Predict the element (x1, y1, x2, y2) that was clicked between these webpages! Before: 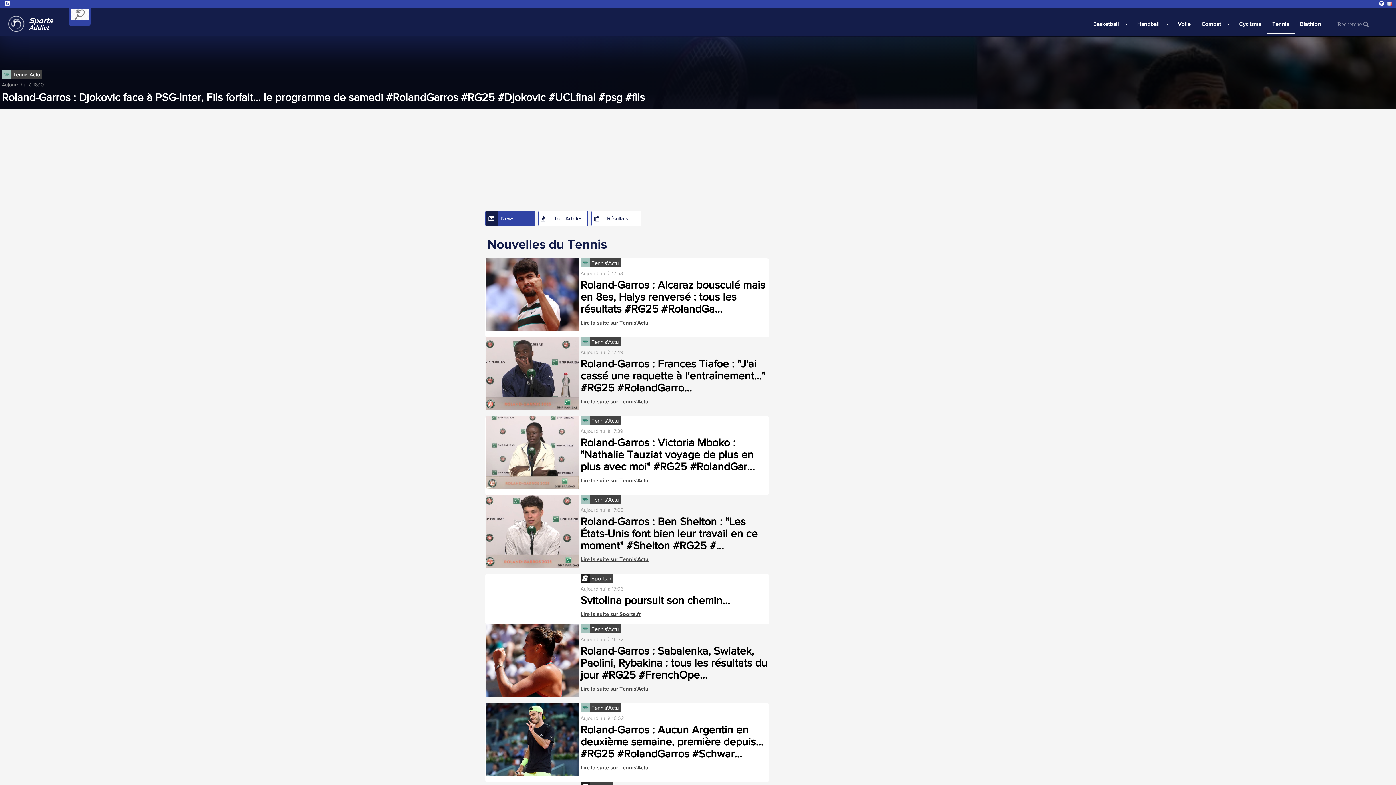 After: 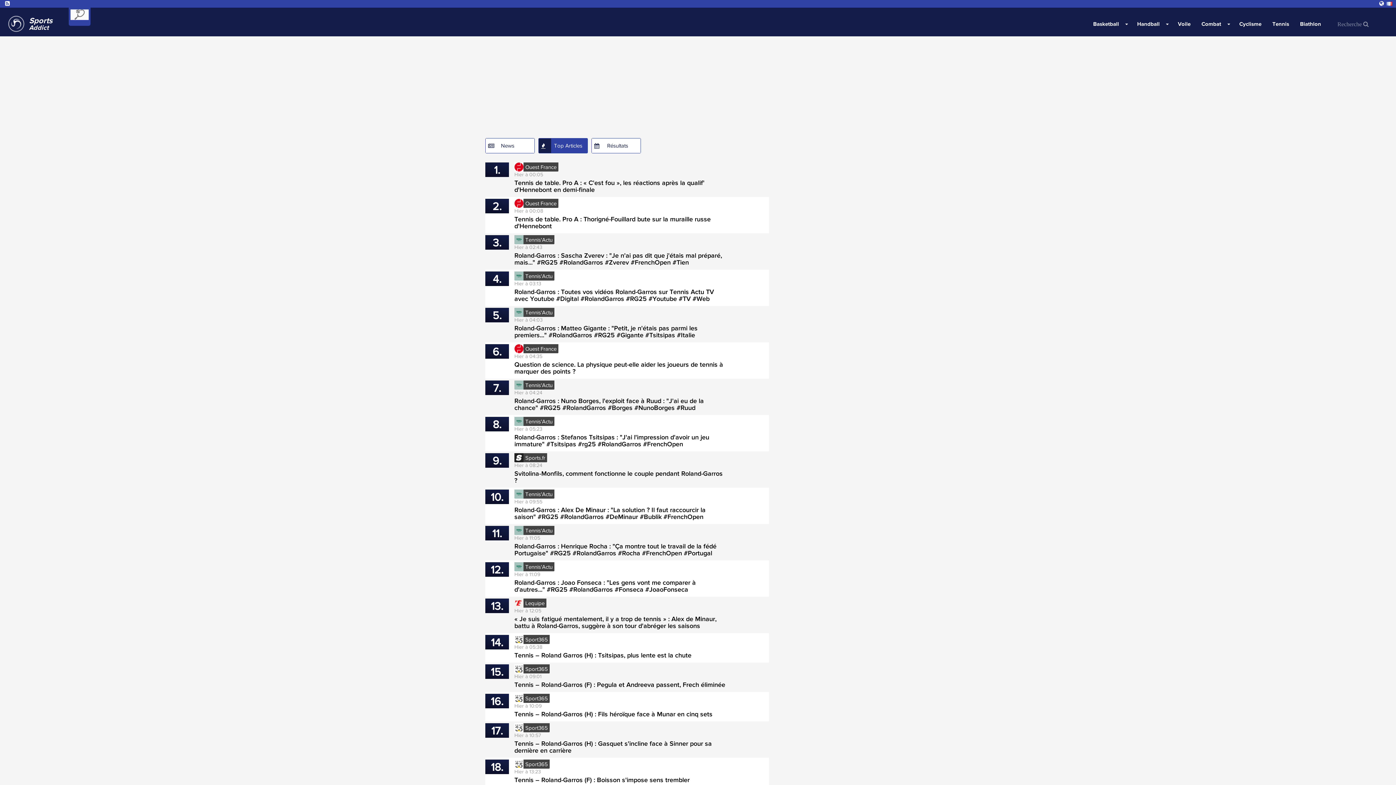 Action: bbox: (551, 211, 587, 225) label: Top Articles